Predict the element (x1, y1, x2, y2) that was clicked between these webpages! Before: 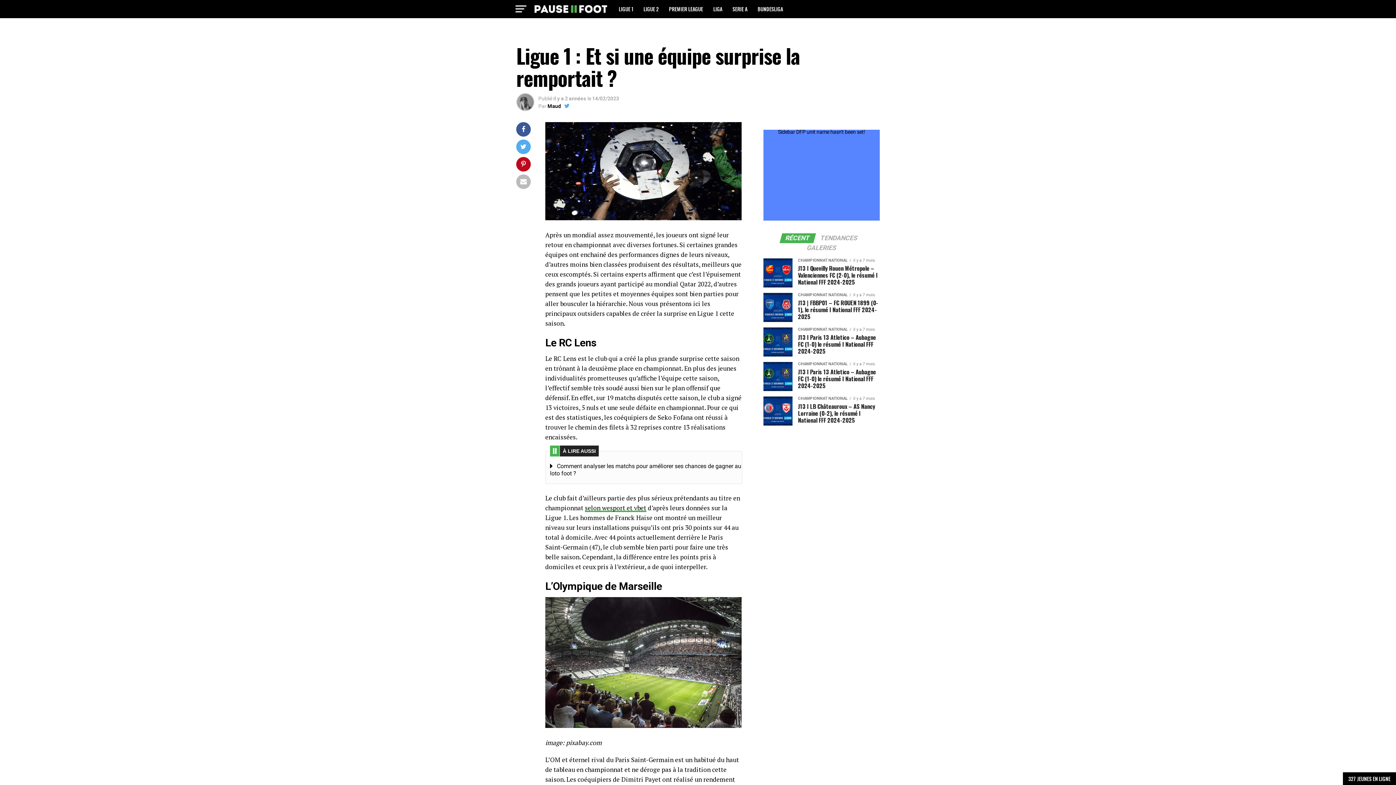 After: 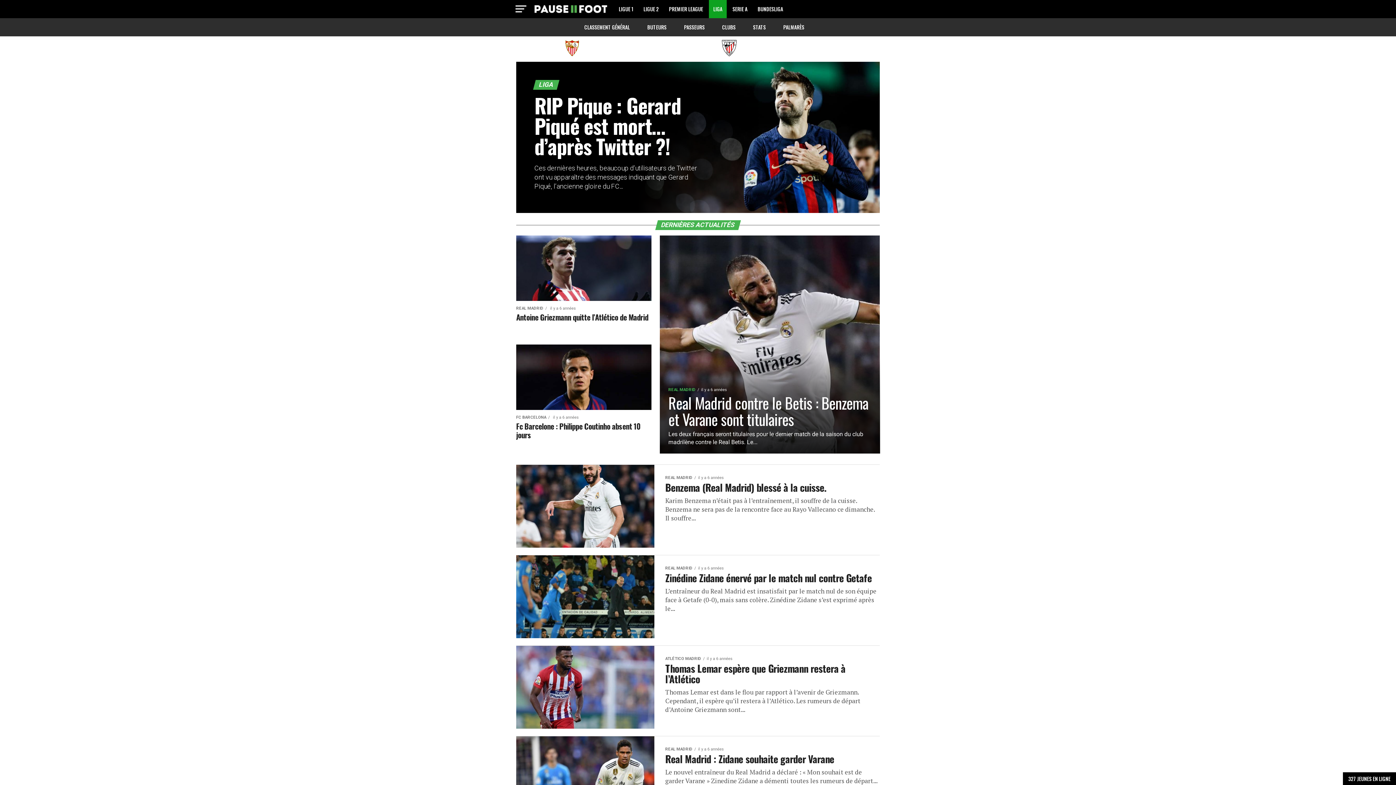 Action: label: LIGA bbox: (709, 0, 726, 18)